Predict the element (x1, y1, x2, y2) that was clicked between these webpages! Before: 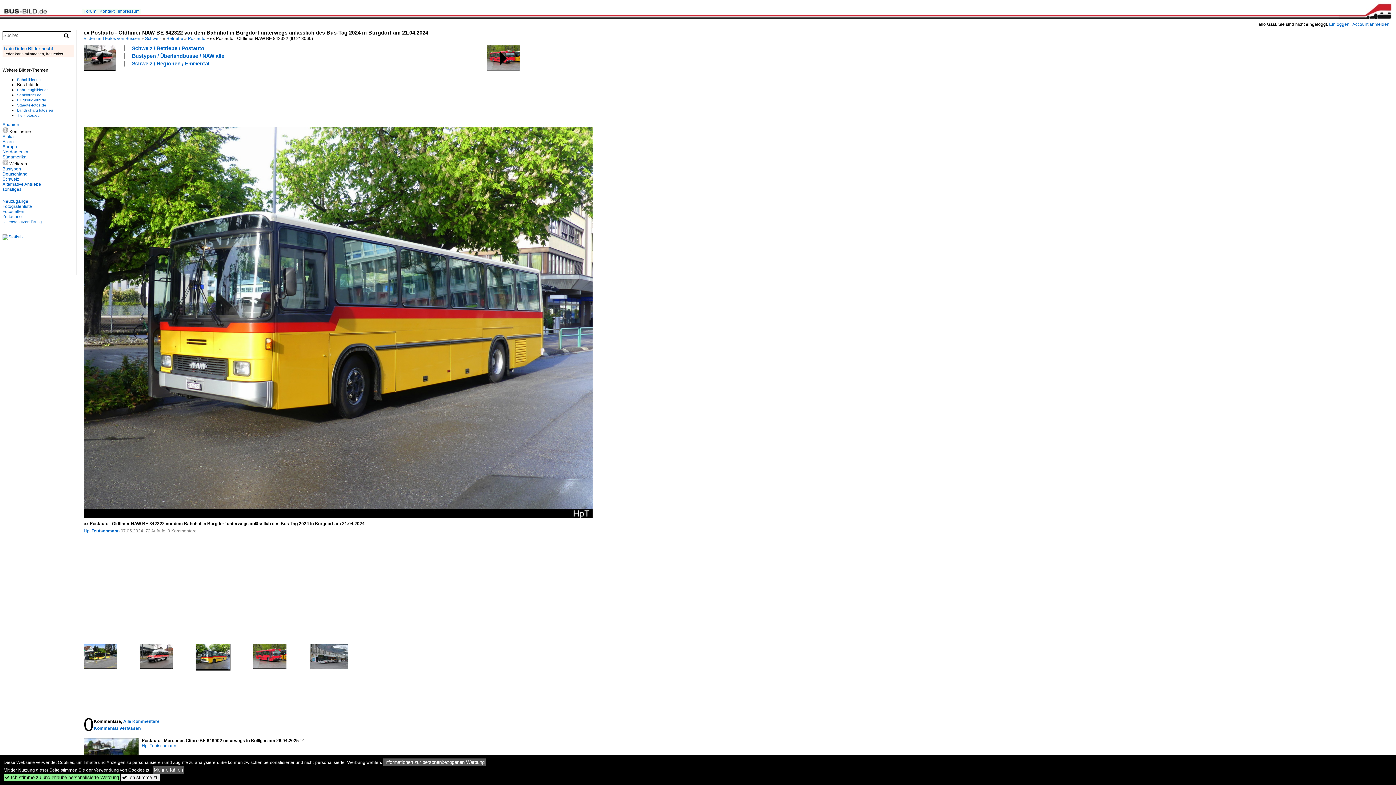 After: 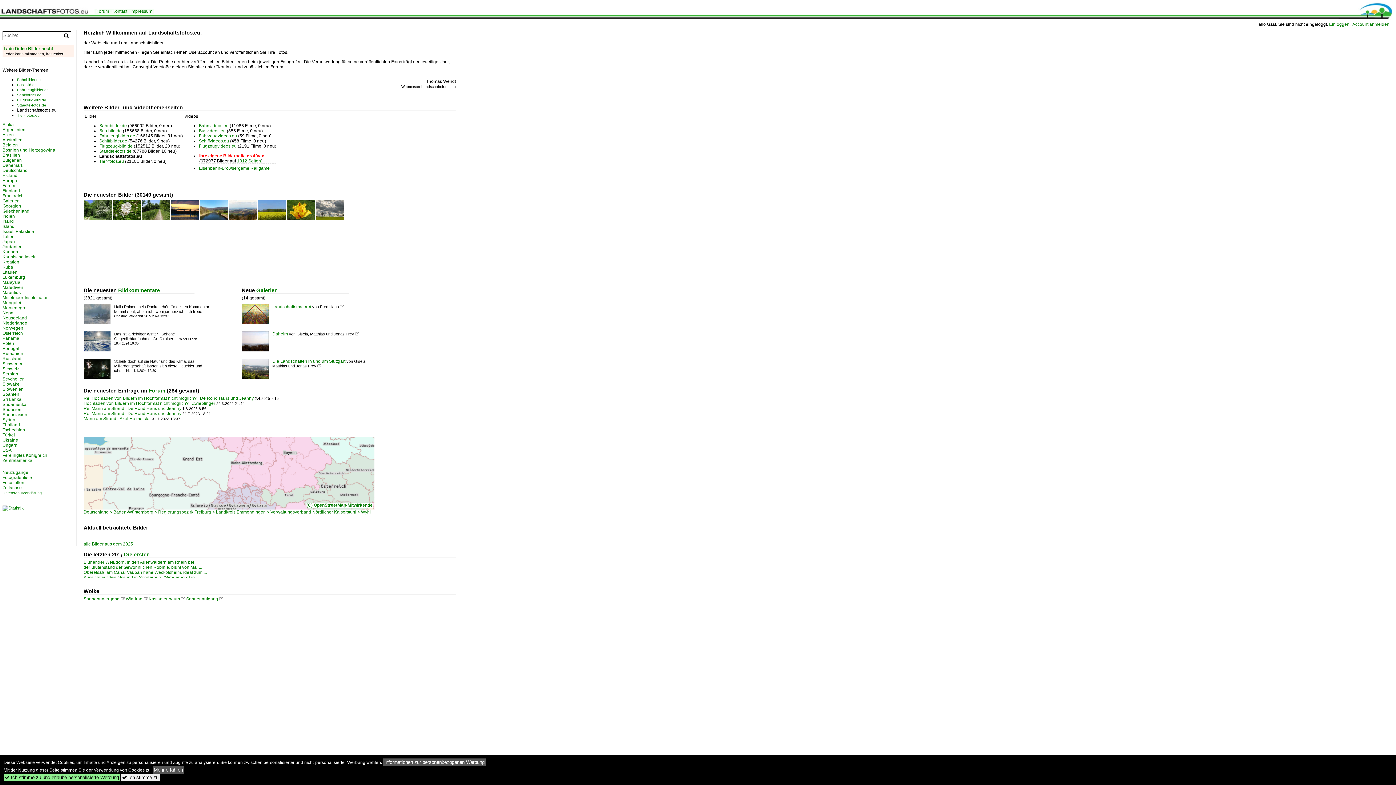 Action: label: Landschaftsfotos.eu bbox: (17, 108, 53, 112)